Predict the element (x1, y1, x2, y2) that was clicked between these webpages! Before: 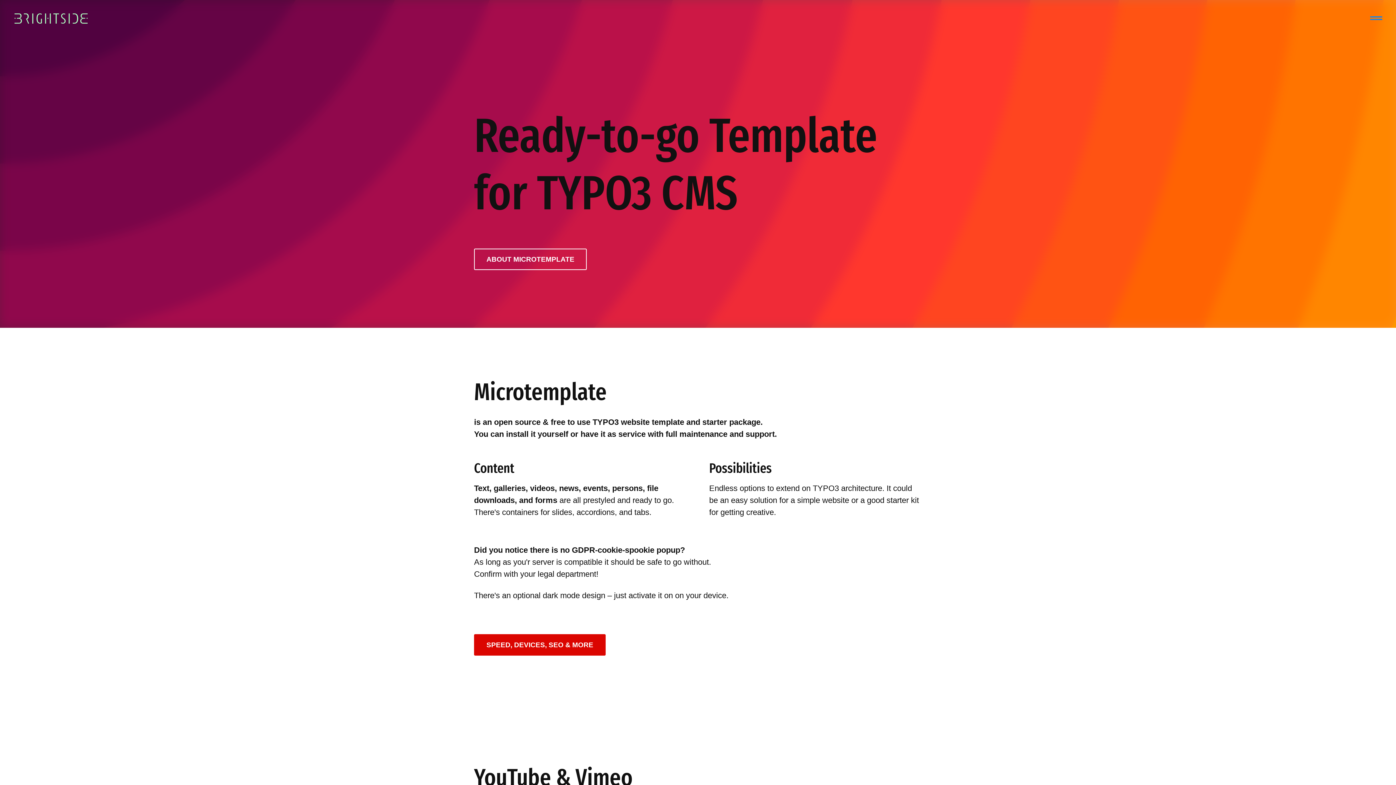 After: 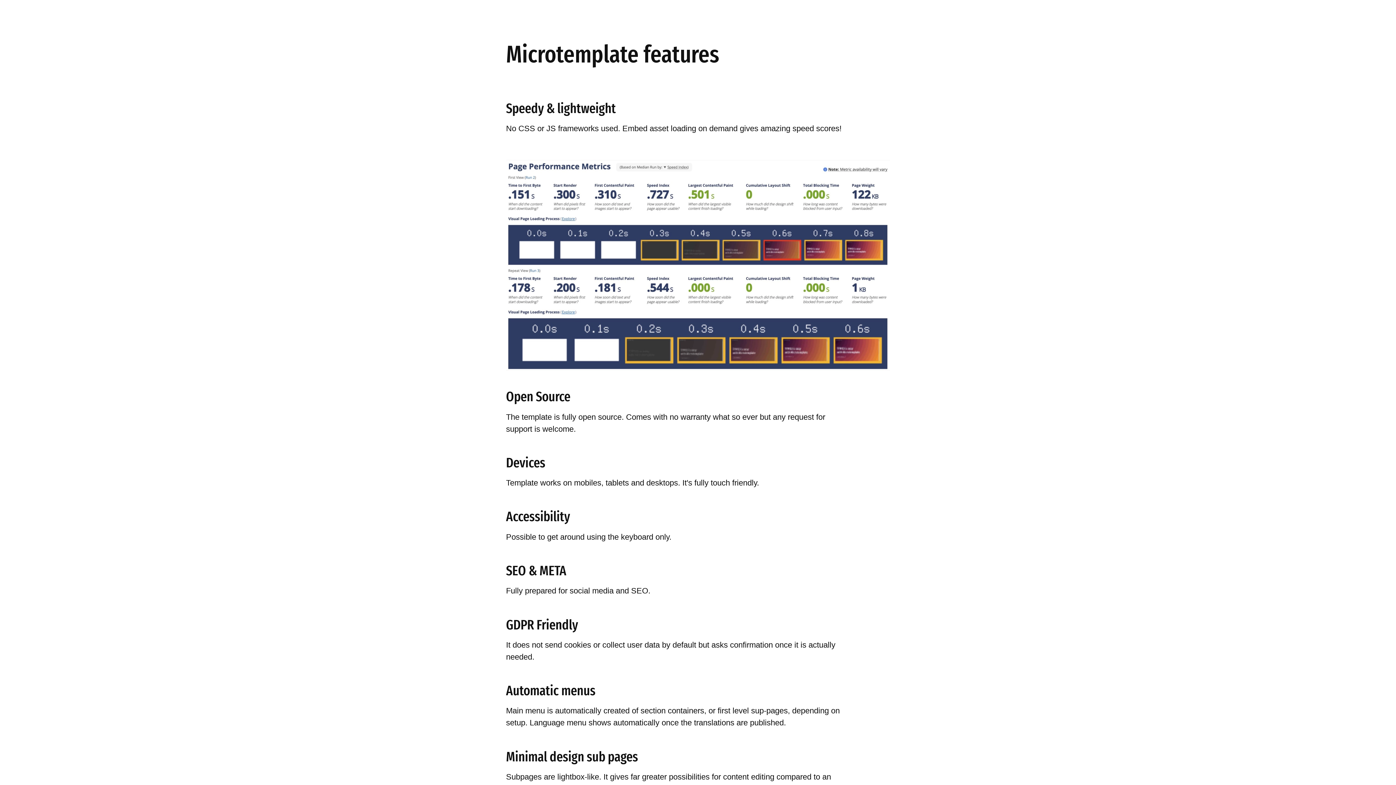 Action: bbox: (474, 634, 605, 656) label: SPEED, DEVICES, SEO & MORE